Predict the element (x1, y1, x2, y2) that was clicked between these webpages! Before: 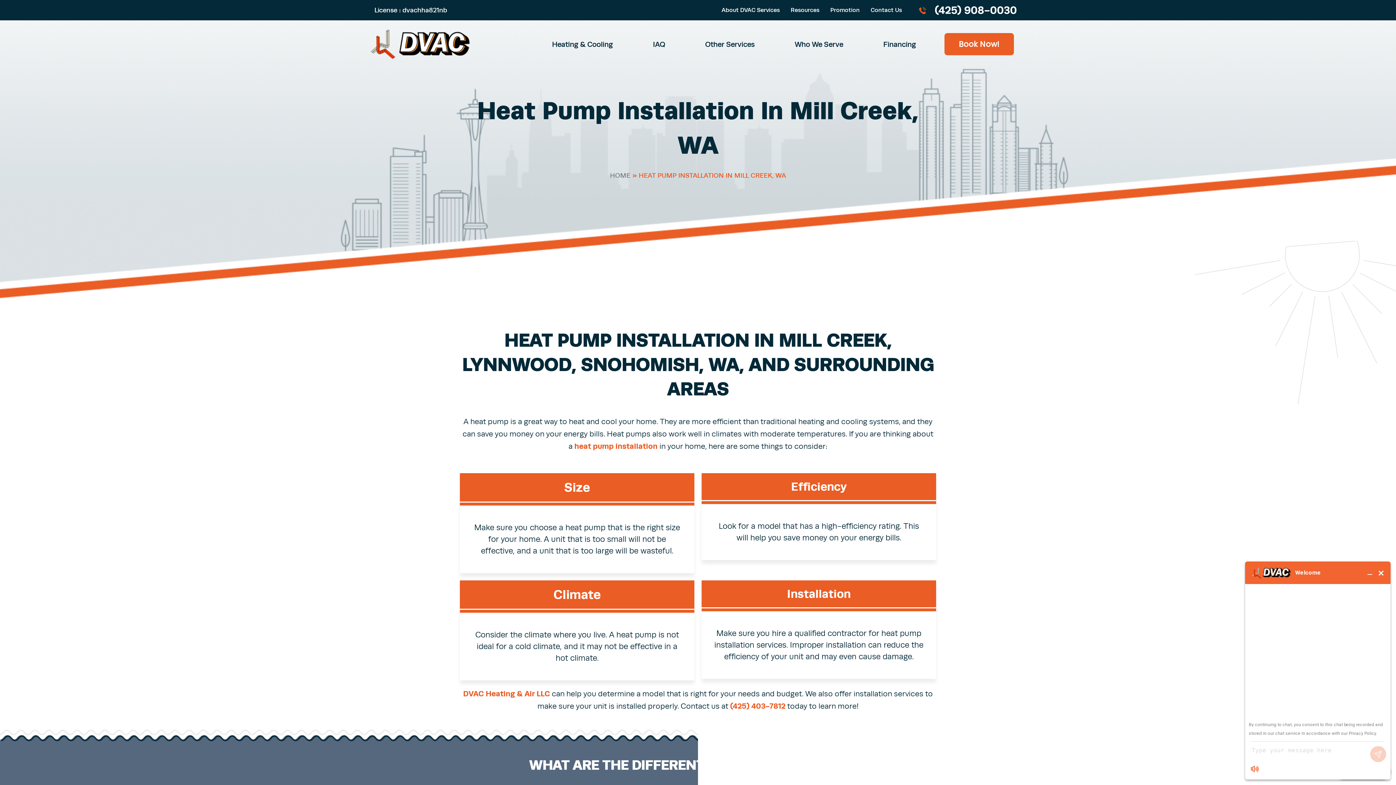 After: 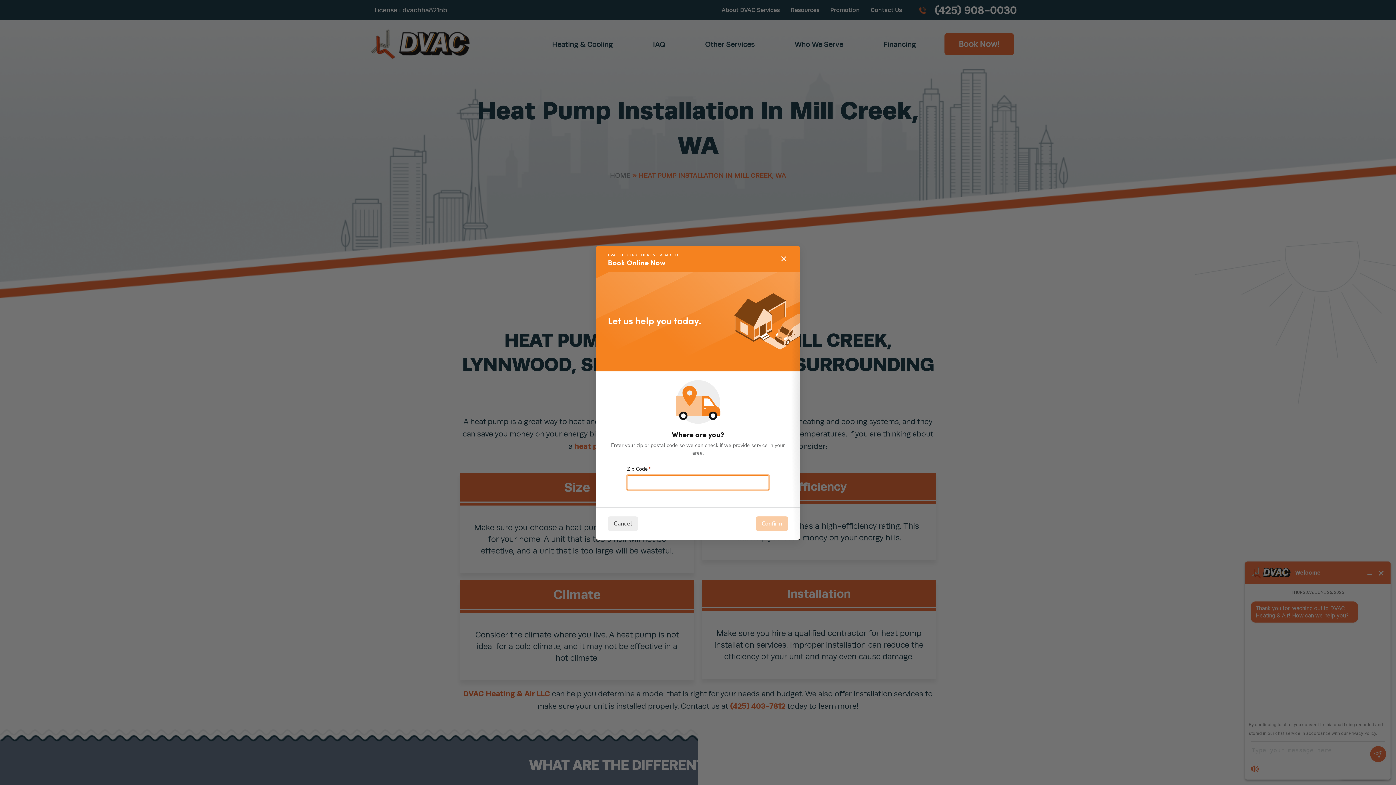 Action: bbox: (944, 33, 1014, 55) label: Book Now!